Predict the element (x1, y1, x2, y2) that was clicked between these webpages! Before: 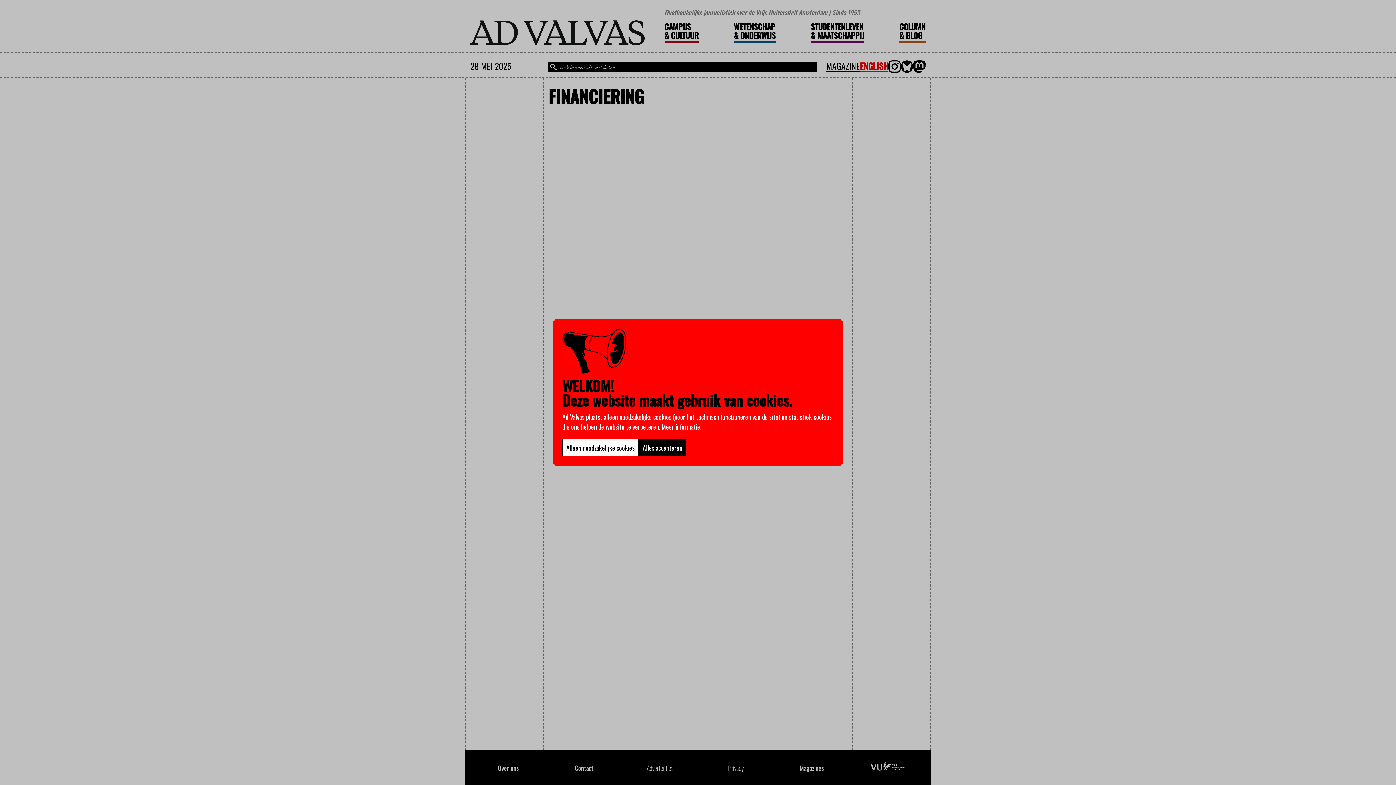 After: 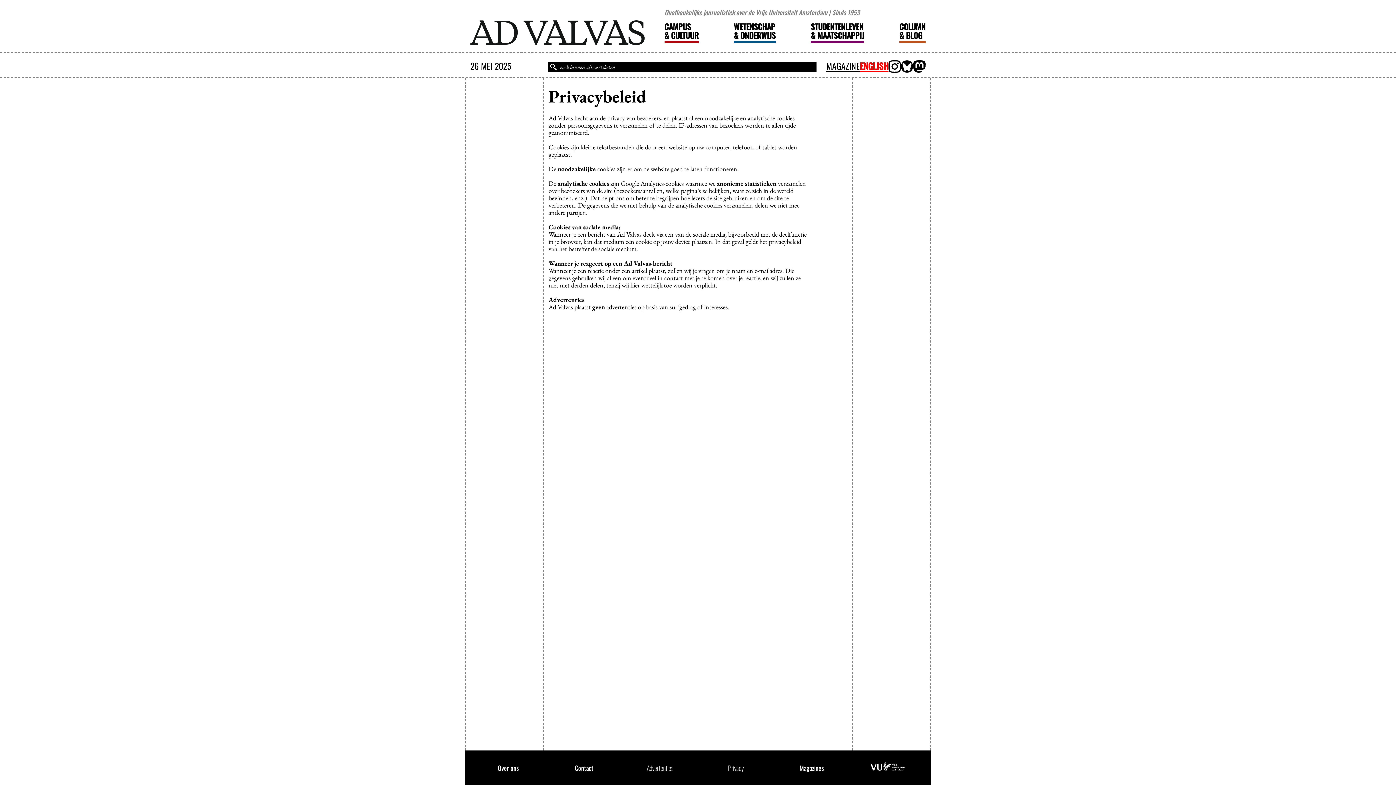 Action: bbox: (661, 422, 700, 431) label: Meer informatie